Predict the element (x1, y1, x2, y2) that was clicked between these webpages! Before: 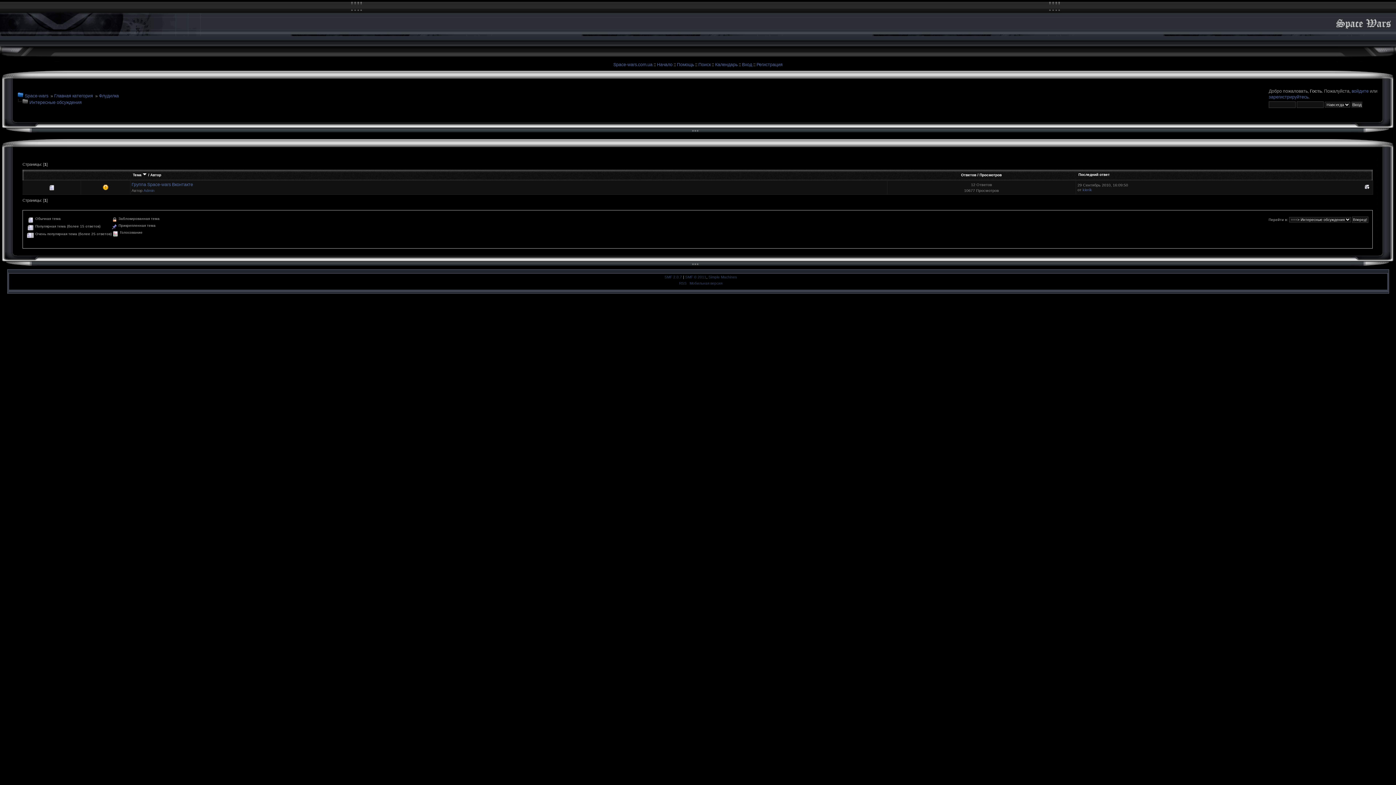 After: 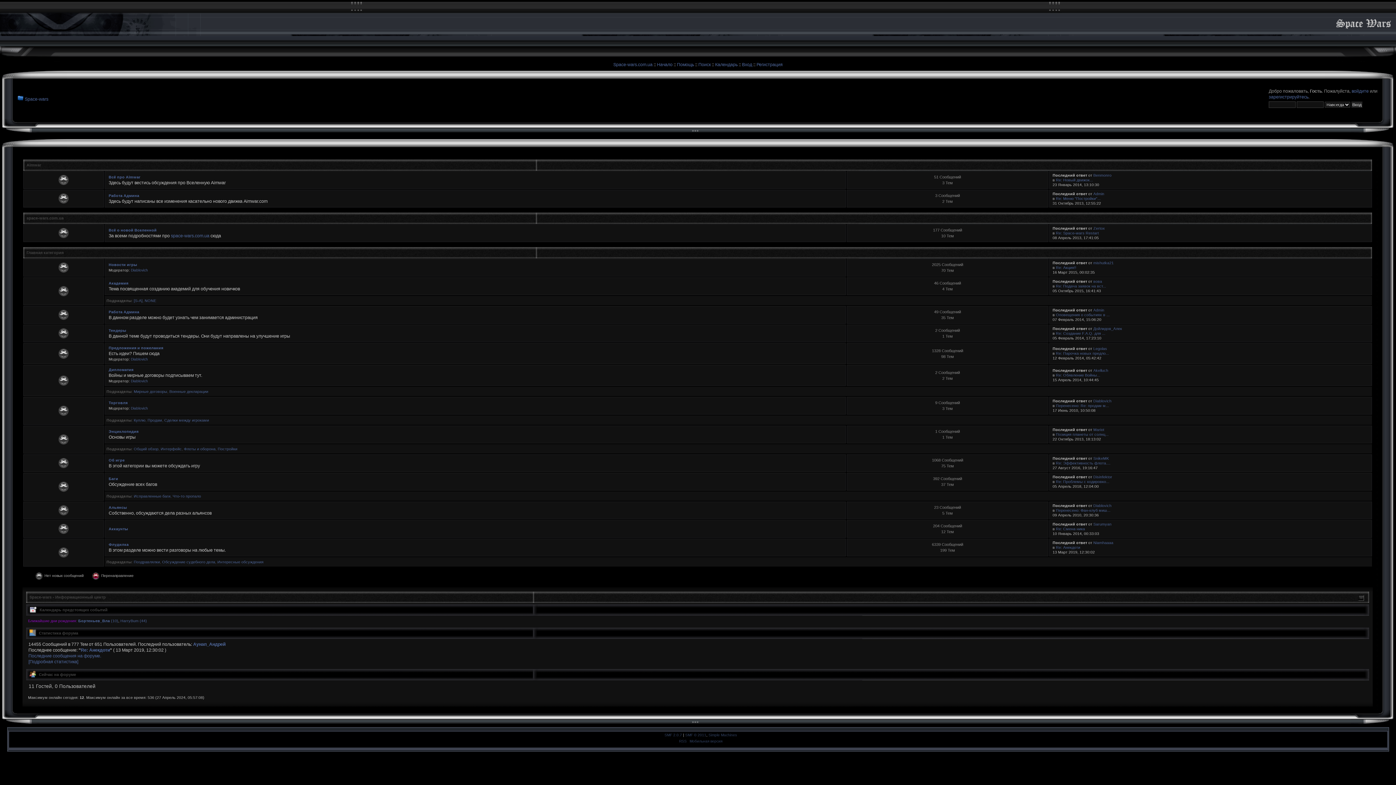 Action: label: Space-wars bbox: (24, 93, 48, 98)